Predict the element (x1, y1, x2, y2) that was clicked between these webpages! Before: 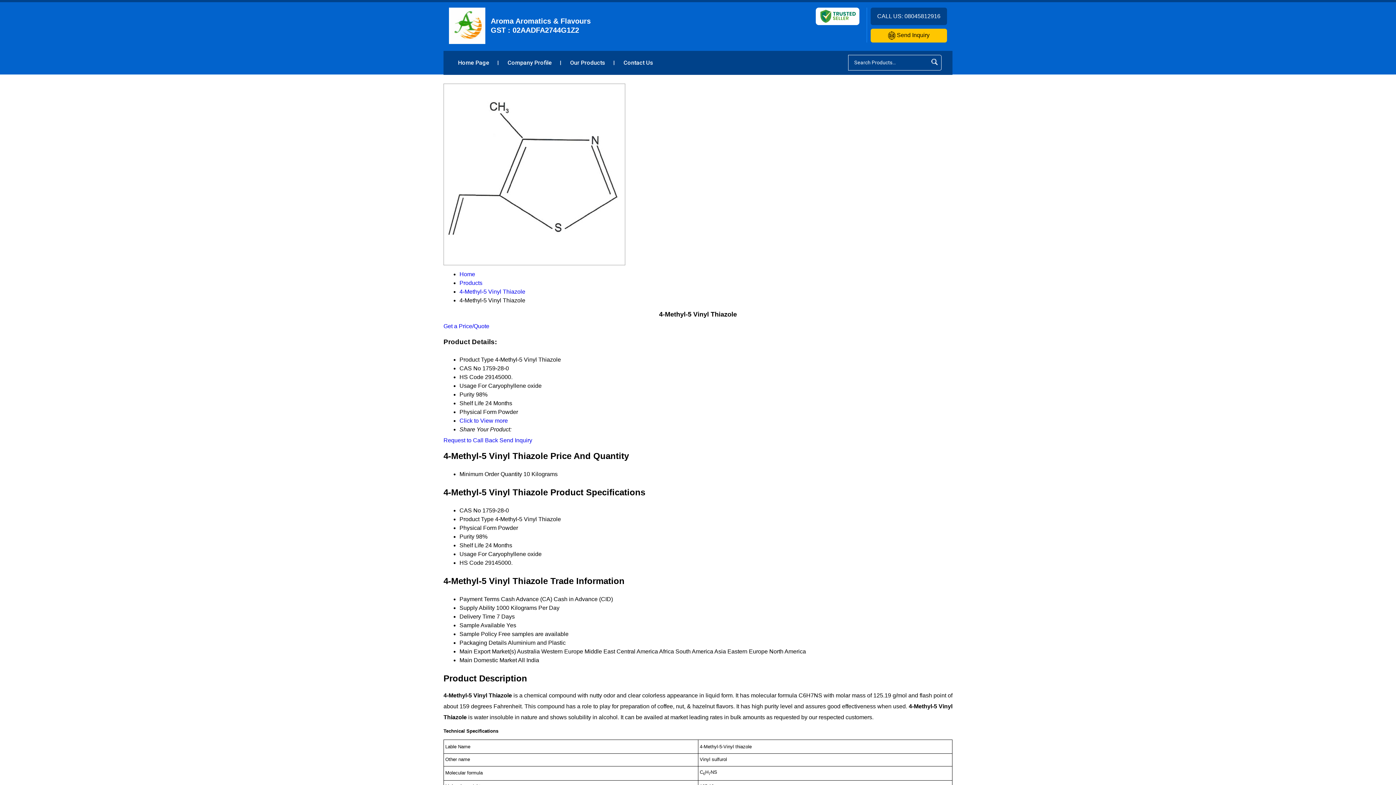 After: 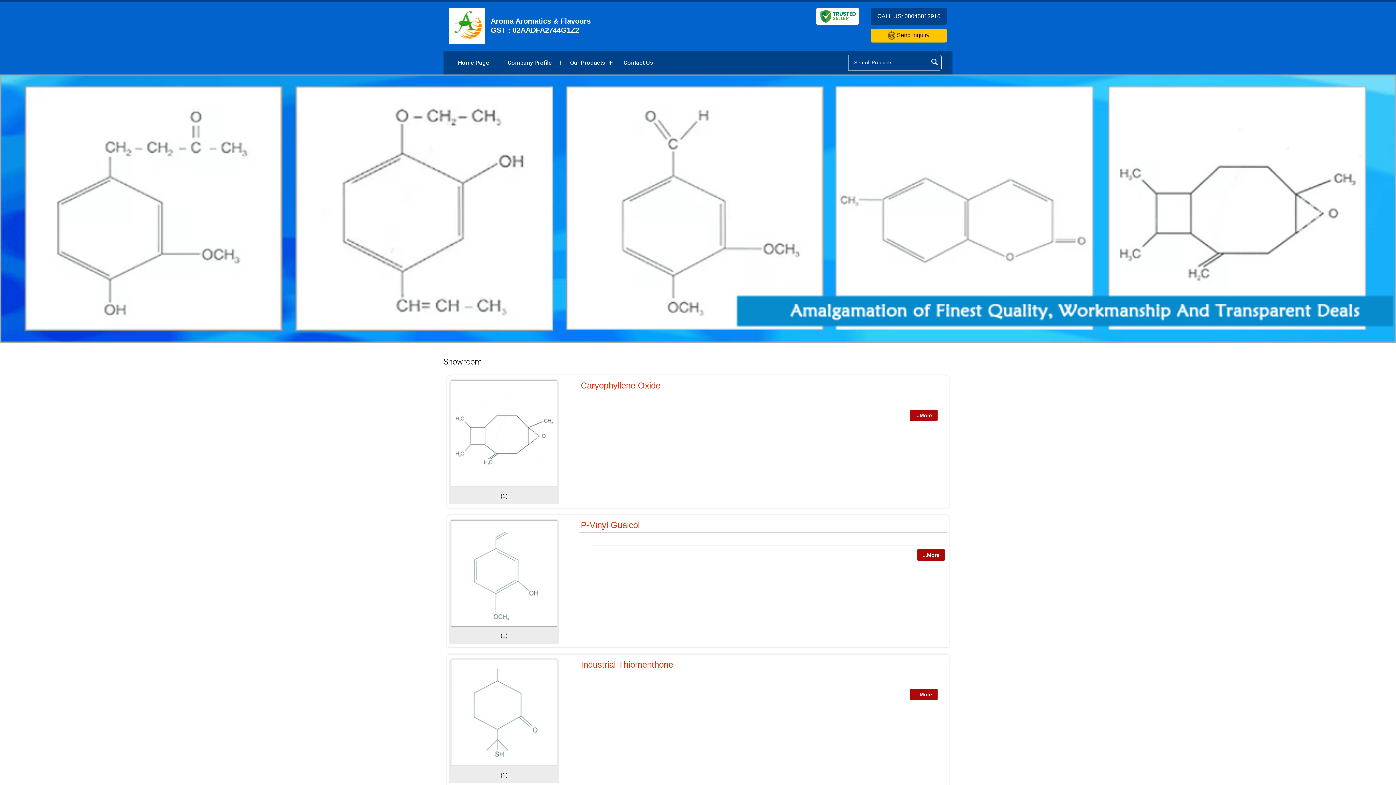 Action: bbox: (459, 280, 482, 286) label: Products